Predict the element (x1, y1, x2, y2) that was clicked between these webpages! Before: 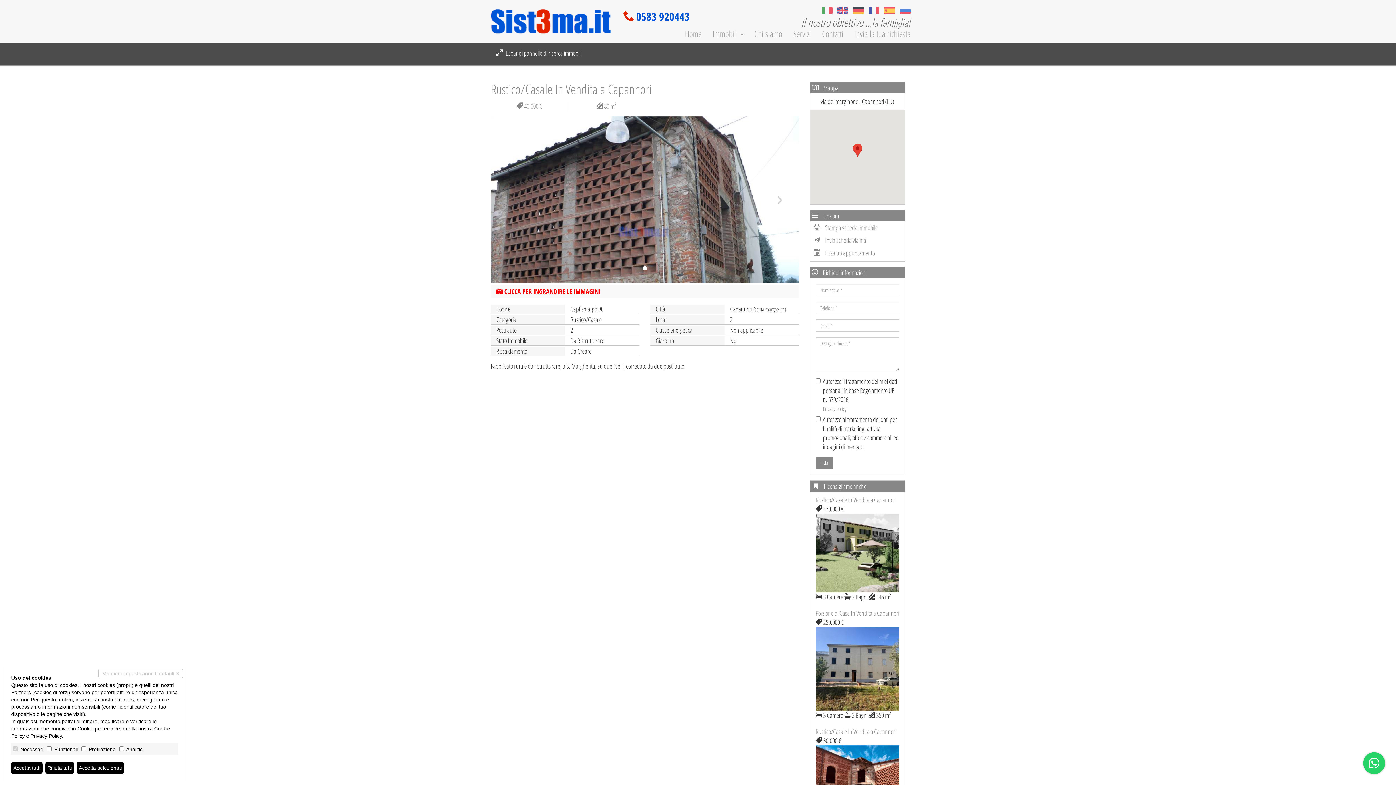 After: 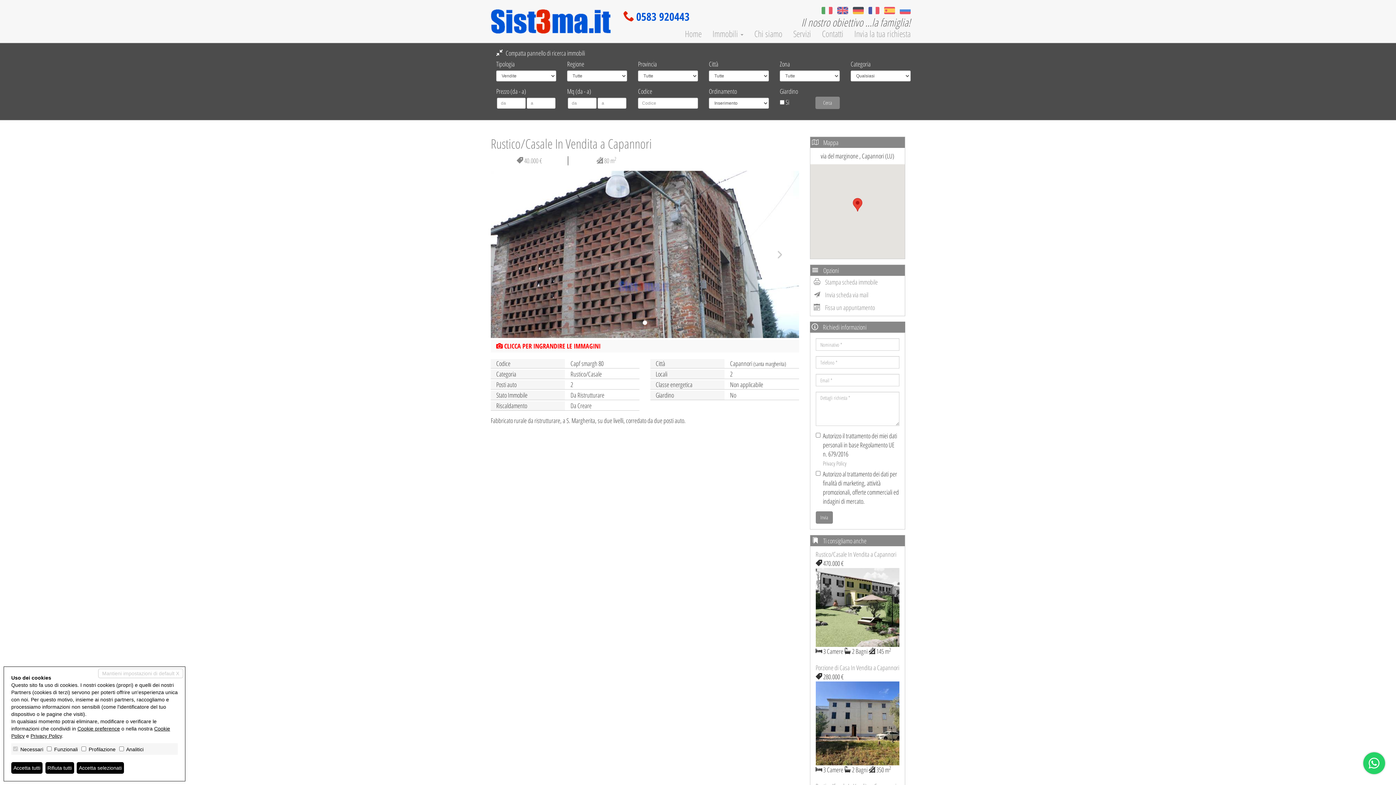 Action: label:  Espandi pannello di ricerca immobili bbox: (496, 48, 581, 57)